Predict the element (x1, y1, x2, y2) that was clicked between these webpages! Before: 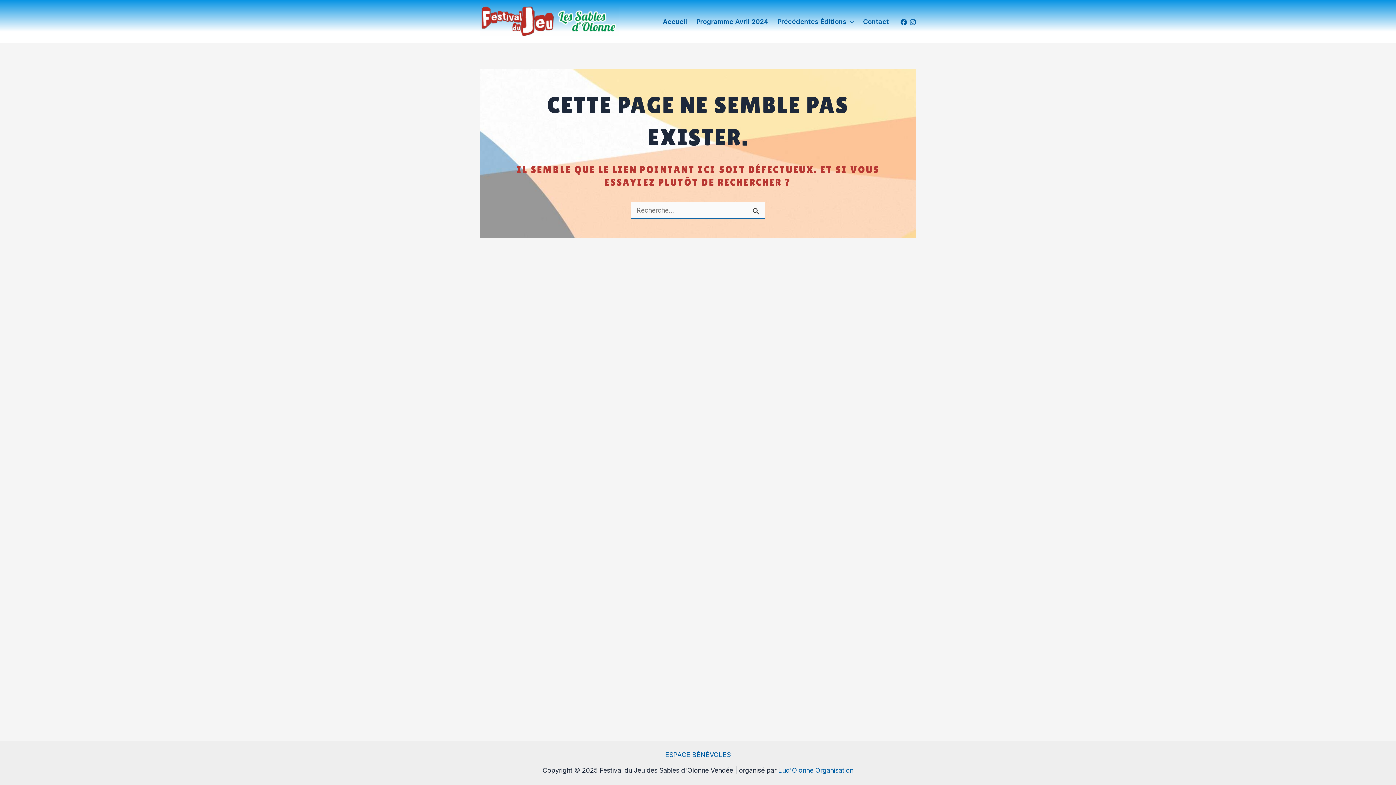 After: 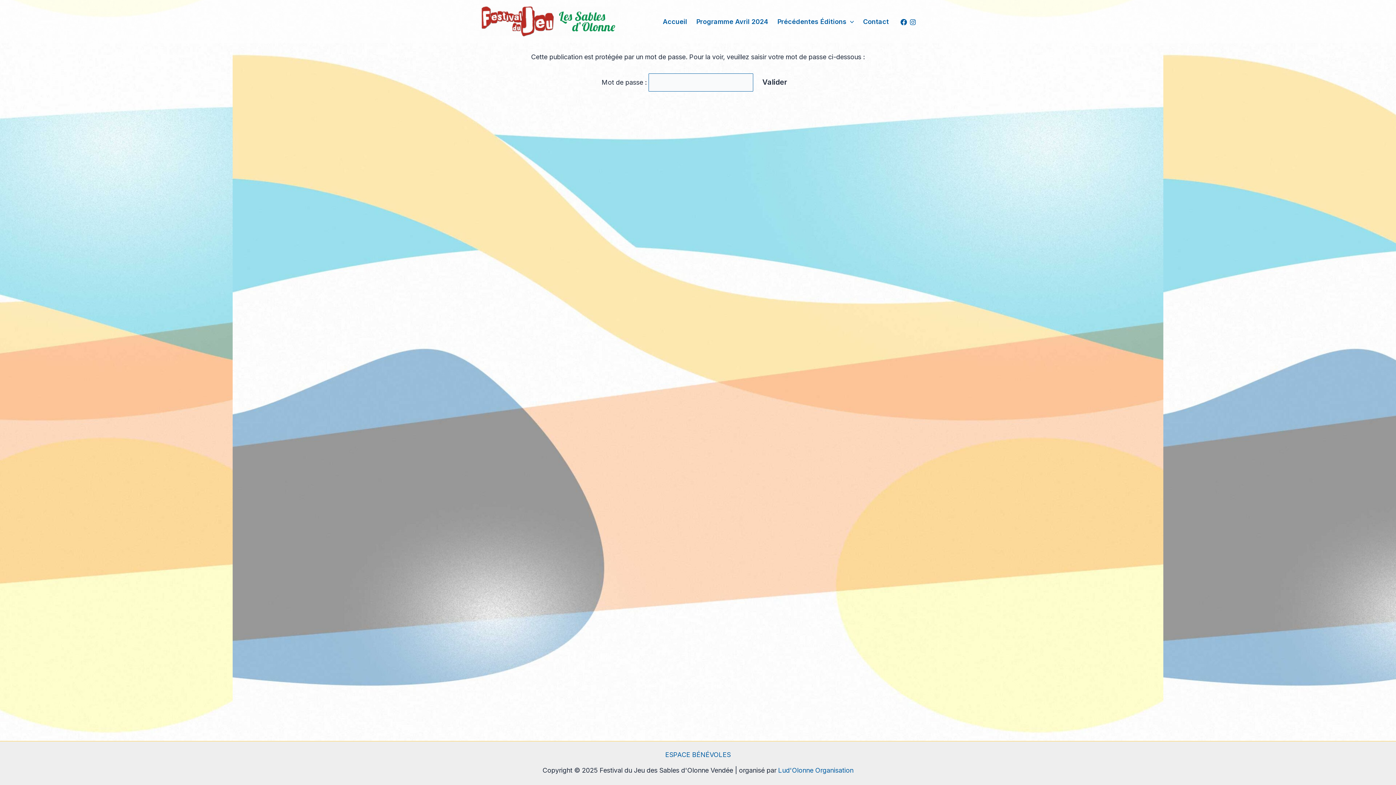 Action: bbox: (665, 751, 730, 758) label: ESPACE BÉNÉVOLES